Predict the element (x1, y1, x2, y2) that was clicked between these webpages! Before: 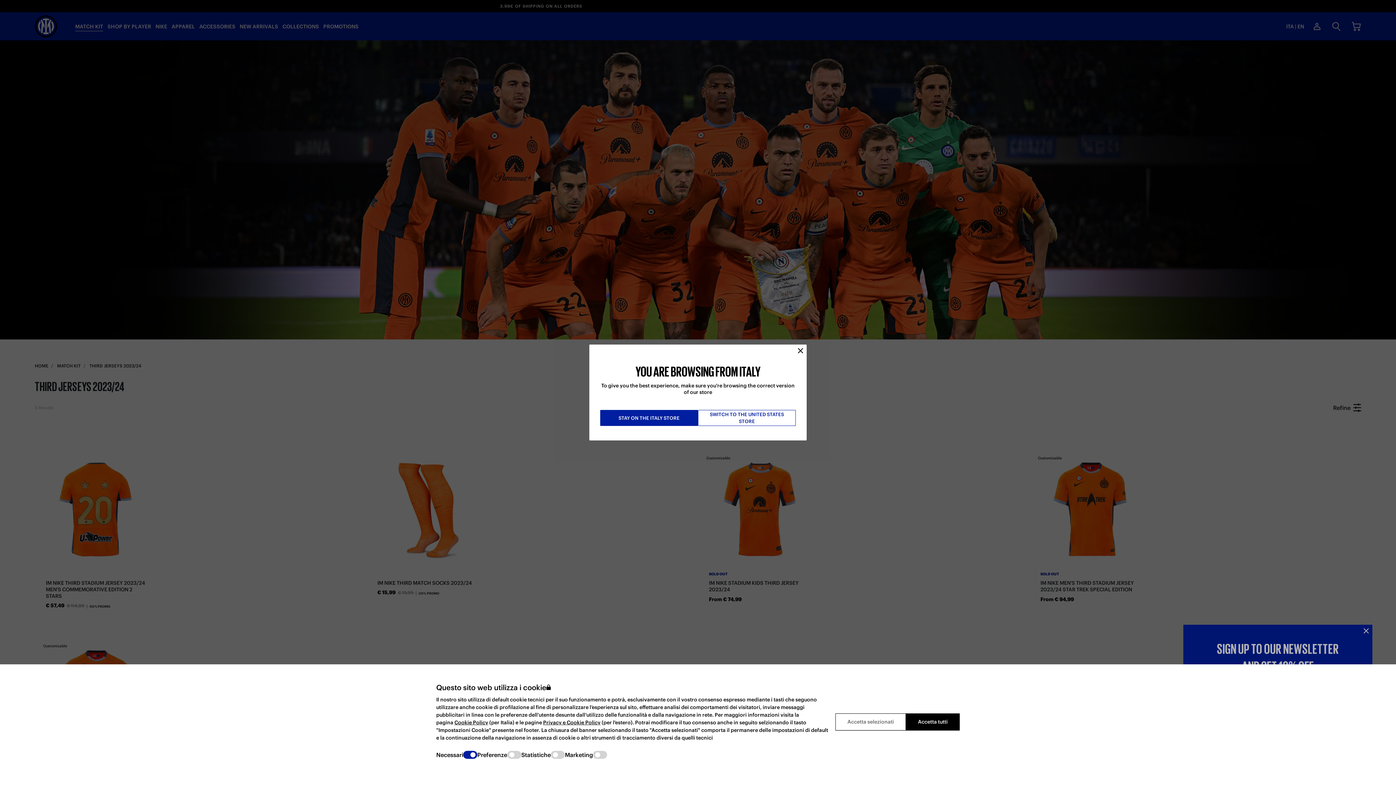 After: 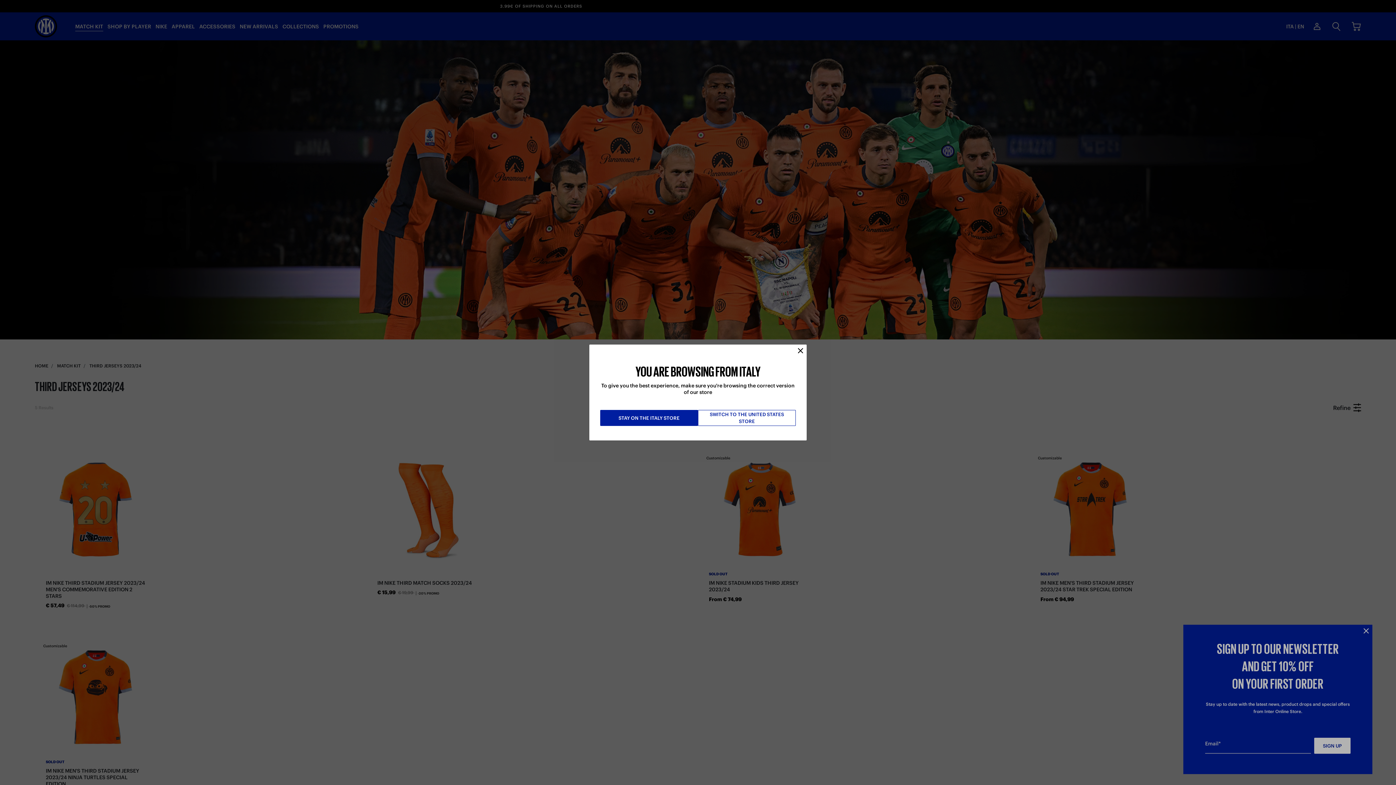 Action: bbox: (906, 713, 960, 730) label: Accetta tutti